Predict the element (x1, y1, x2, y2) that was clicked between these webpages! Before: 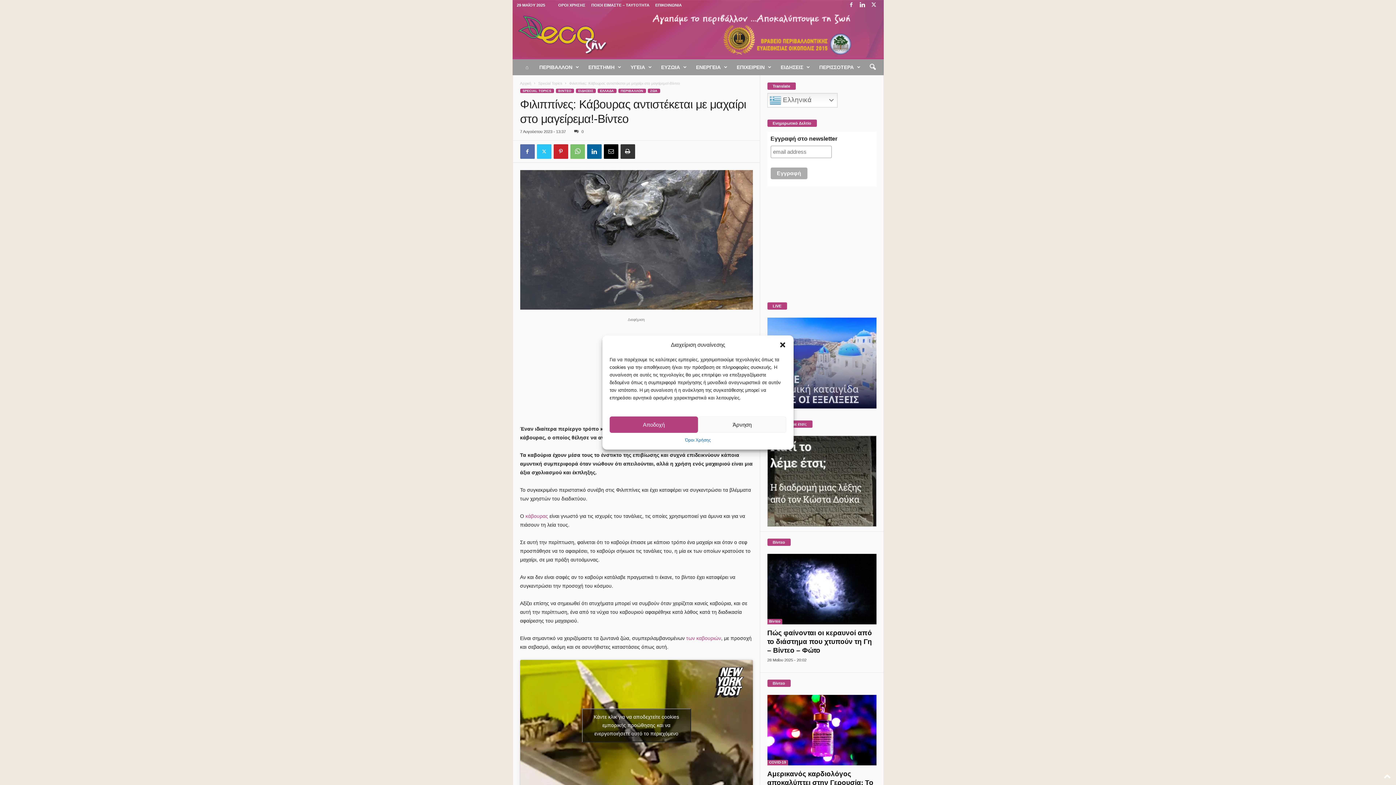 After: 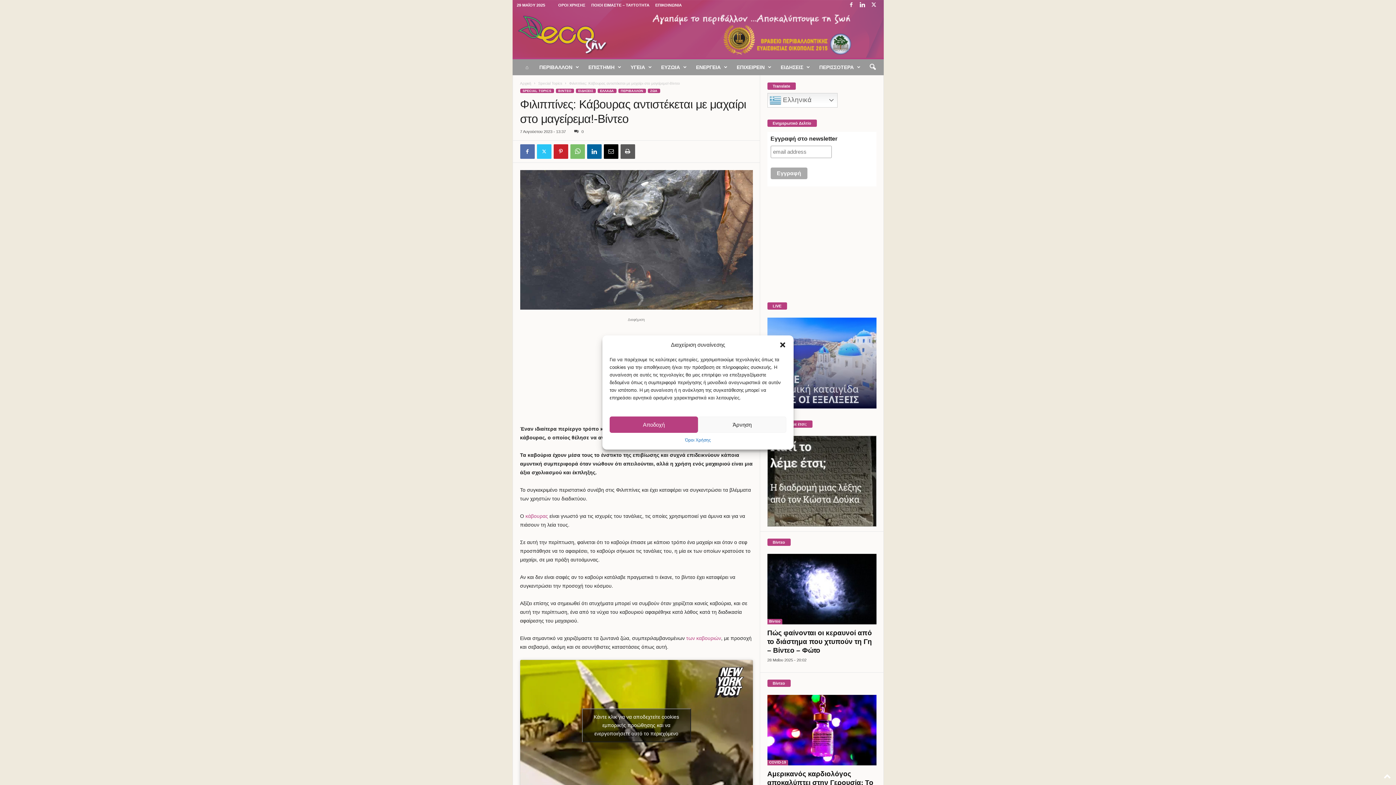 Action: bbox: (620, 144, 635, 158)